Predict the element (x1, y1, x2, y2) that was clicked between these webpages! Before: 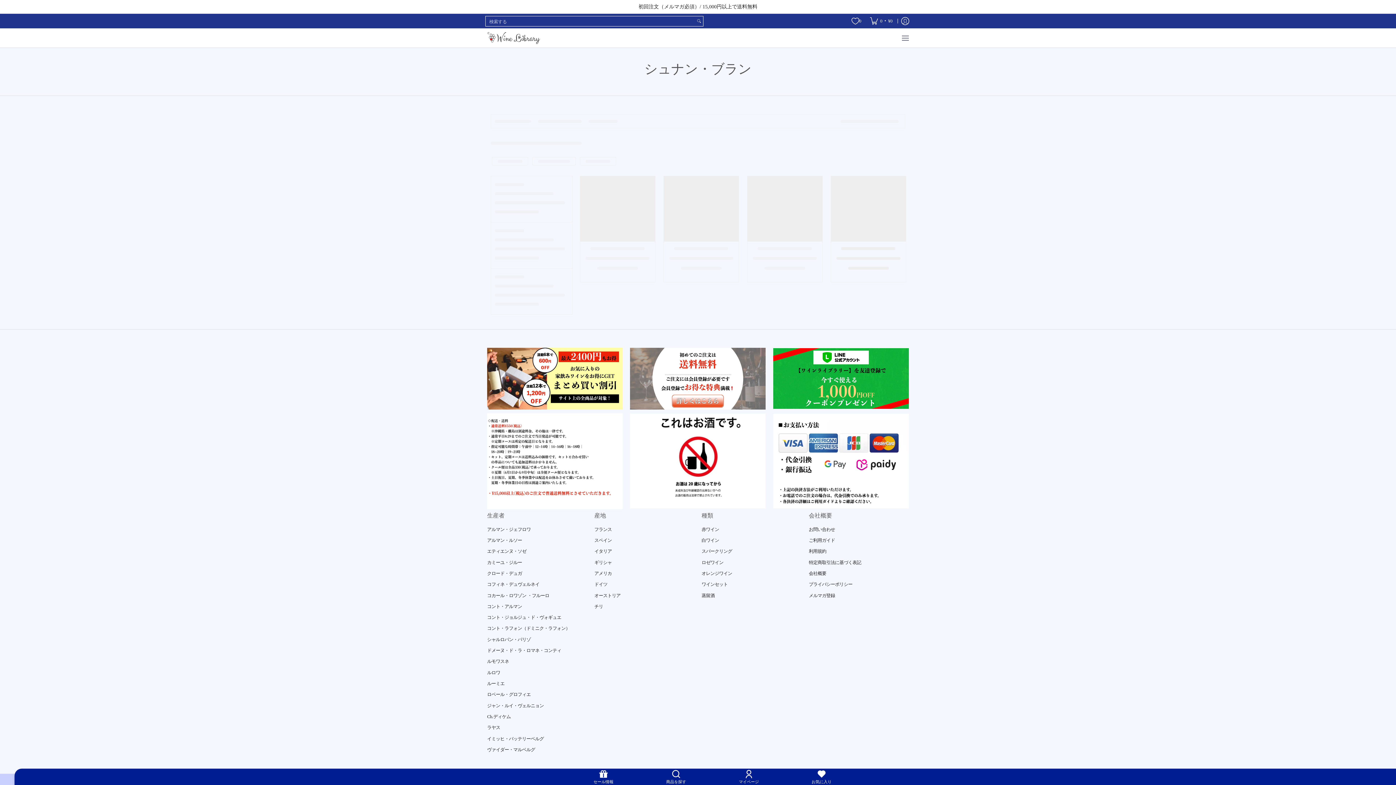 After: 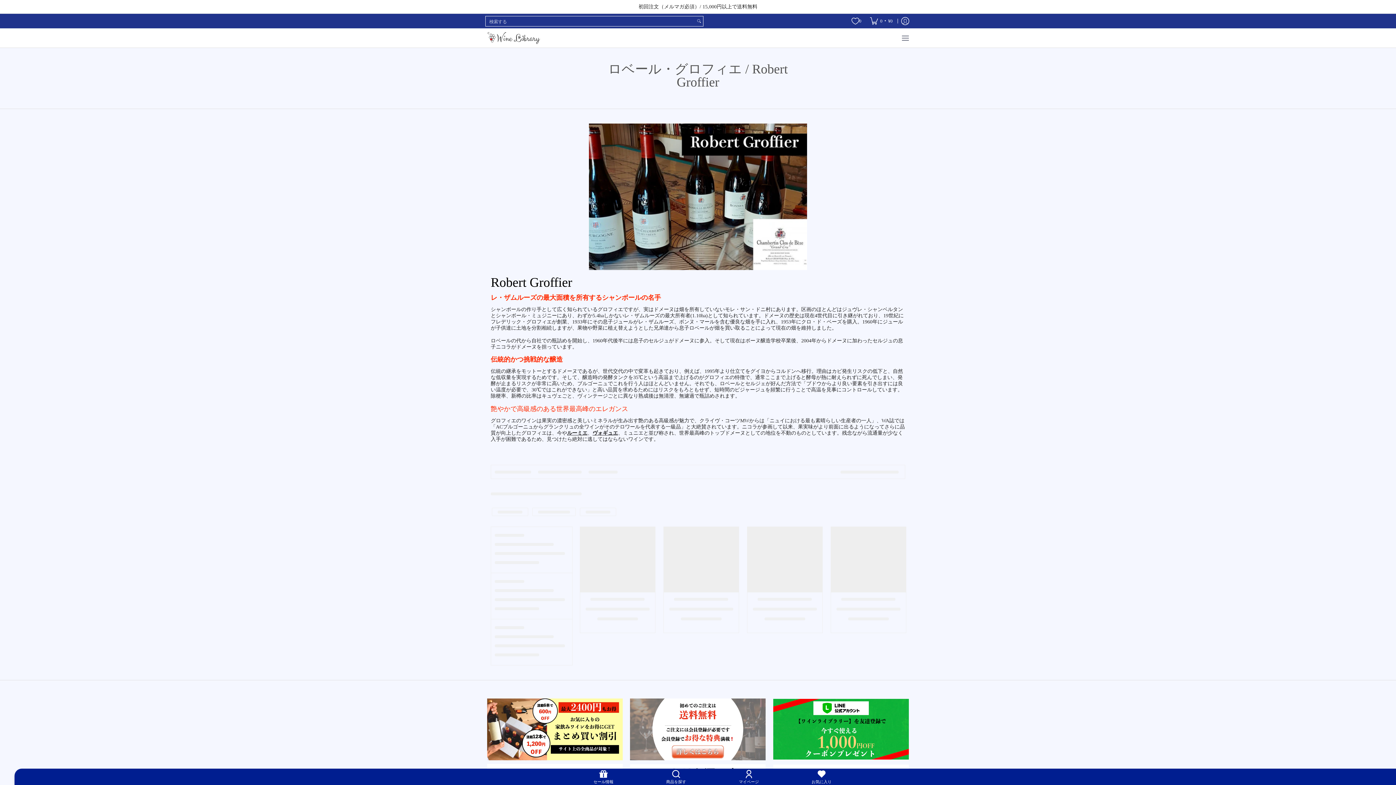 Action: bbox: (487, 689, 587, 700) label: ロベール・グロフィエ